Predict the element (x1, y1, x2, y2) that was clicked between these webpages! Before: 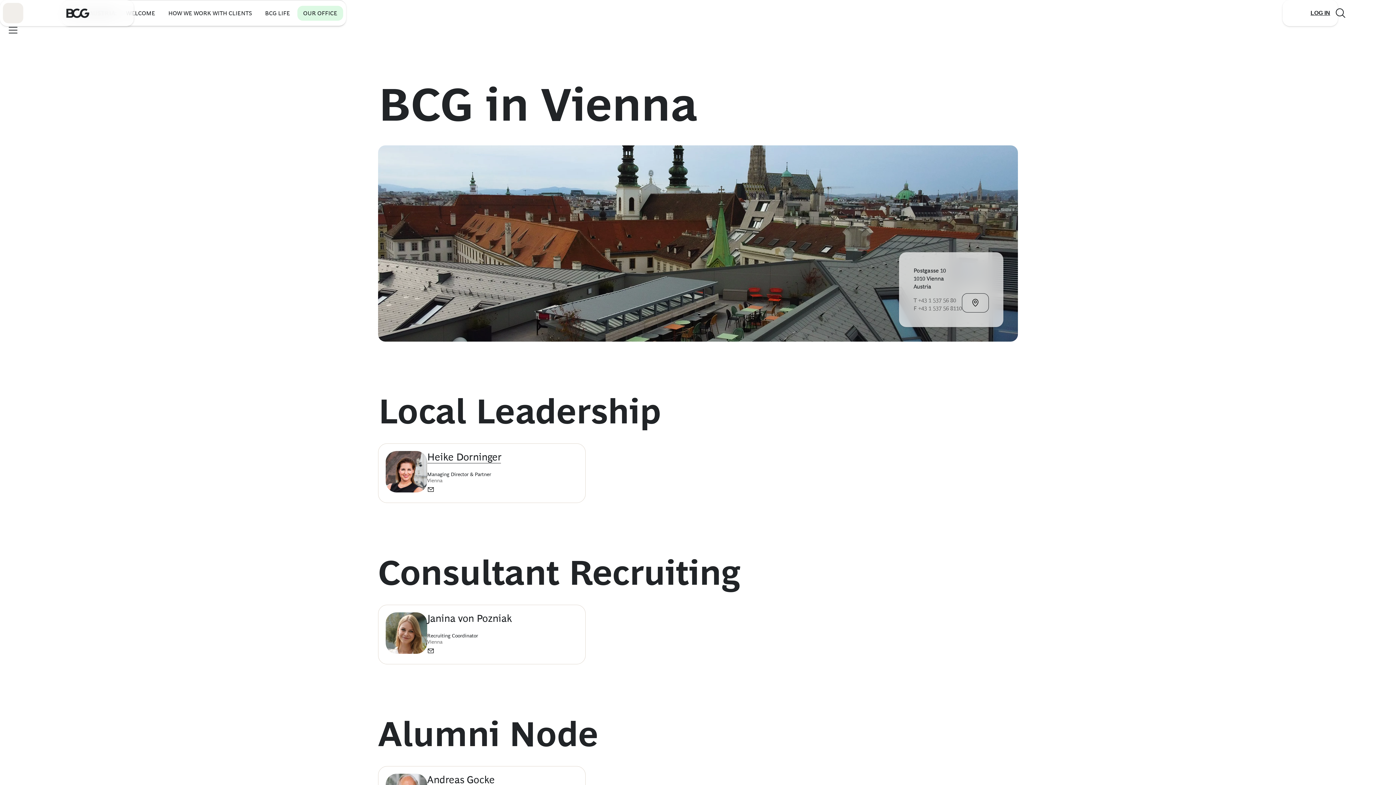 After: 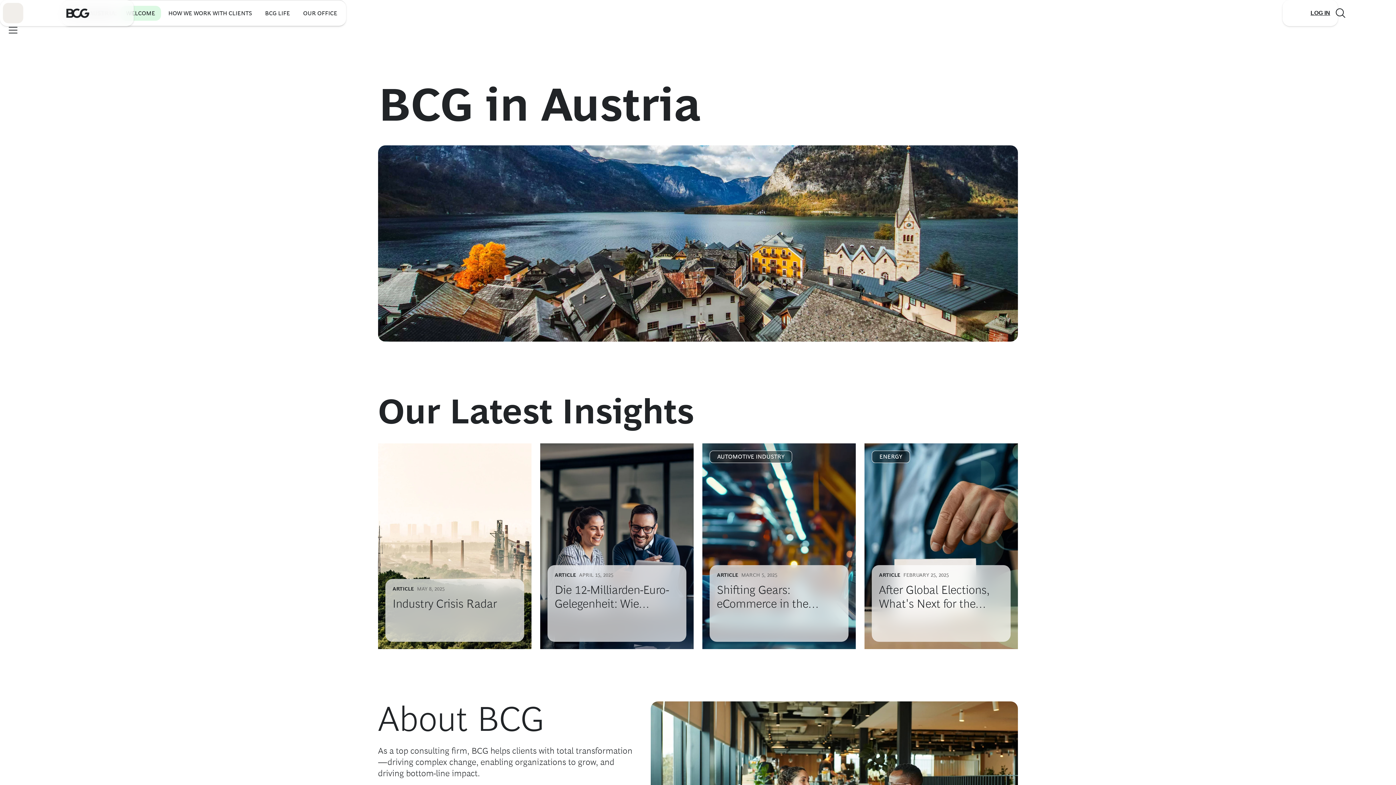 Action: bbox: (120, 5, 161, 20) label: WELCOME